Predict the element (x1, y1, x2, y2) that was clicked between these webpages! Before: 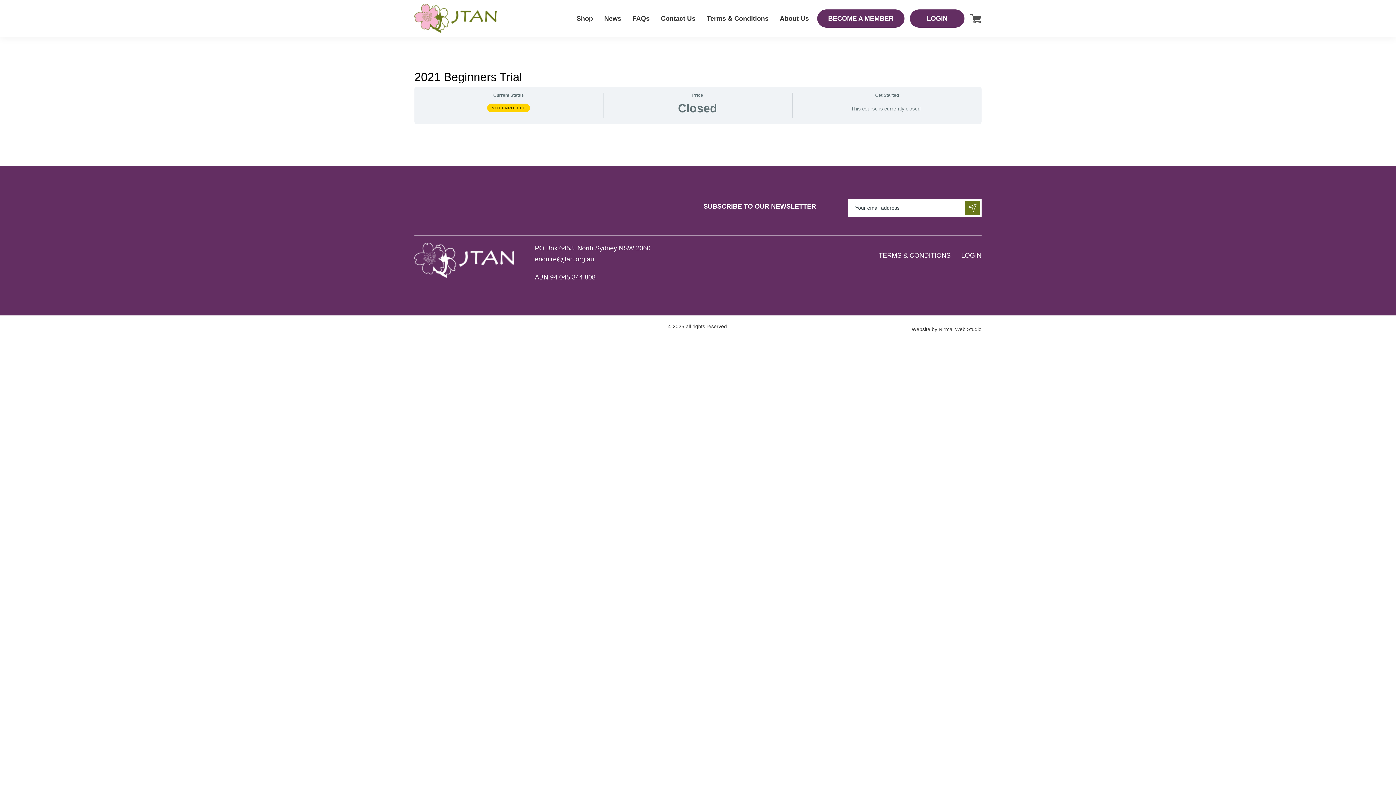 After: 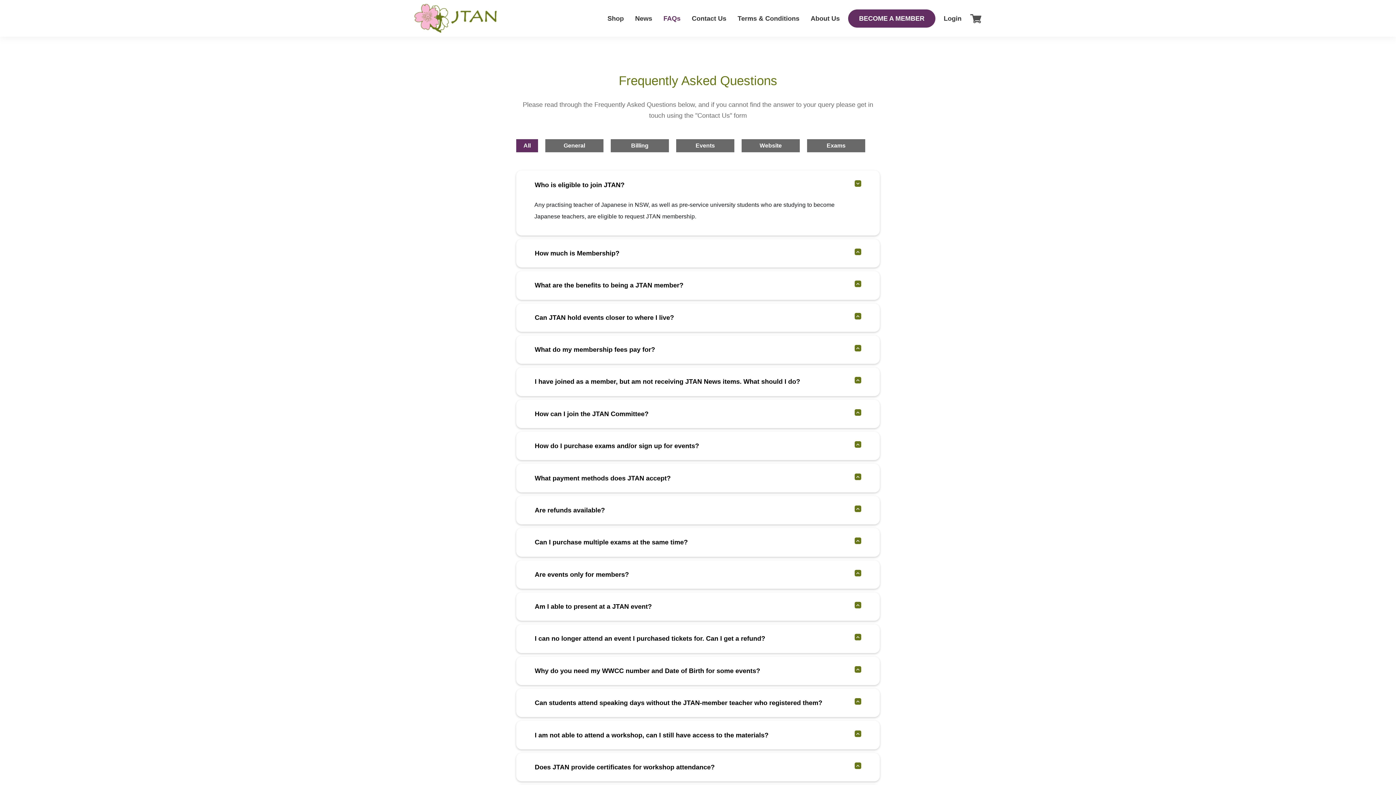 Action: label: FAQs bbox: (629, 5, 652, 31)